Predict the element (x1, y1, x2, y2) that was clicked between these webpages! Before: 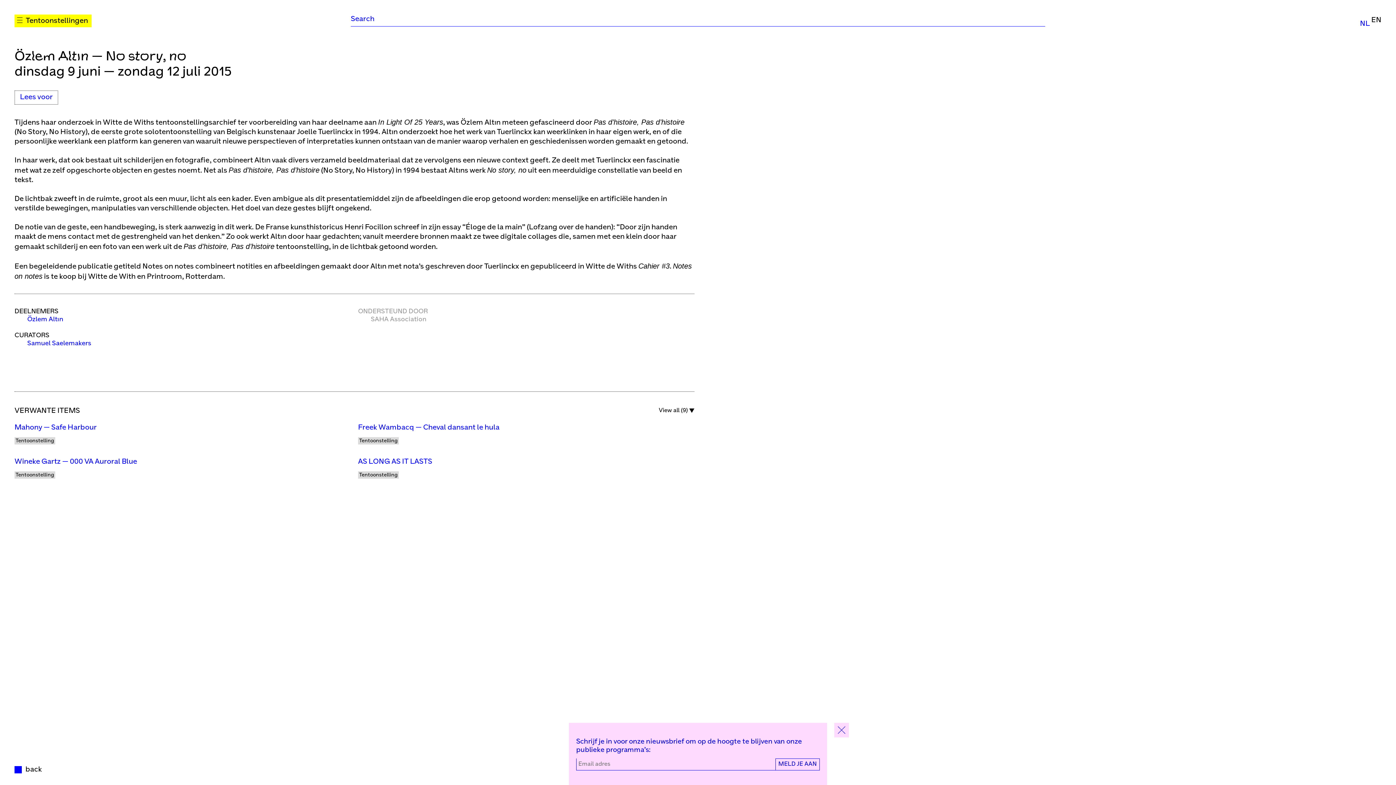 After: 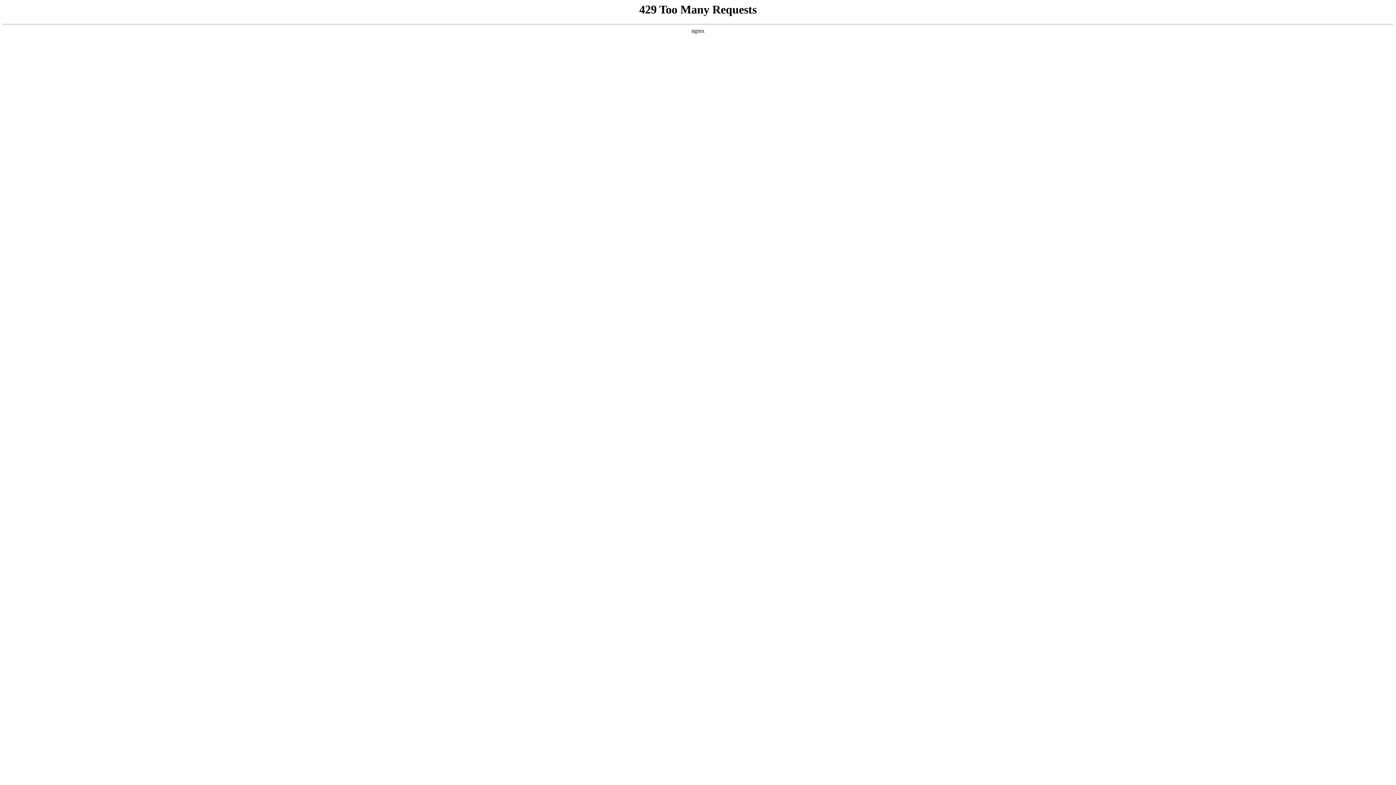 Action: label: Wineke Gartz — 000 VA Auroral Blue bbox: (14, 457, 350, 466)